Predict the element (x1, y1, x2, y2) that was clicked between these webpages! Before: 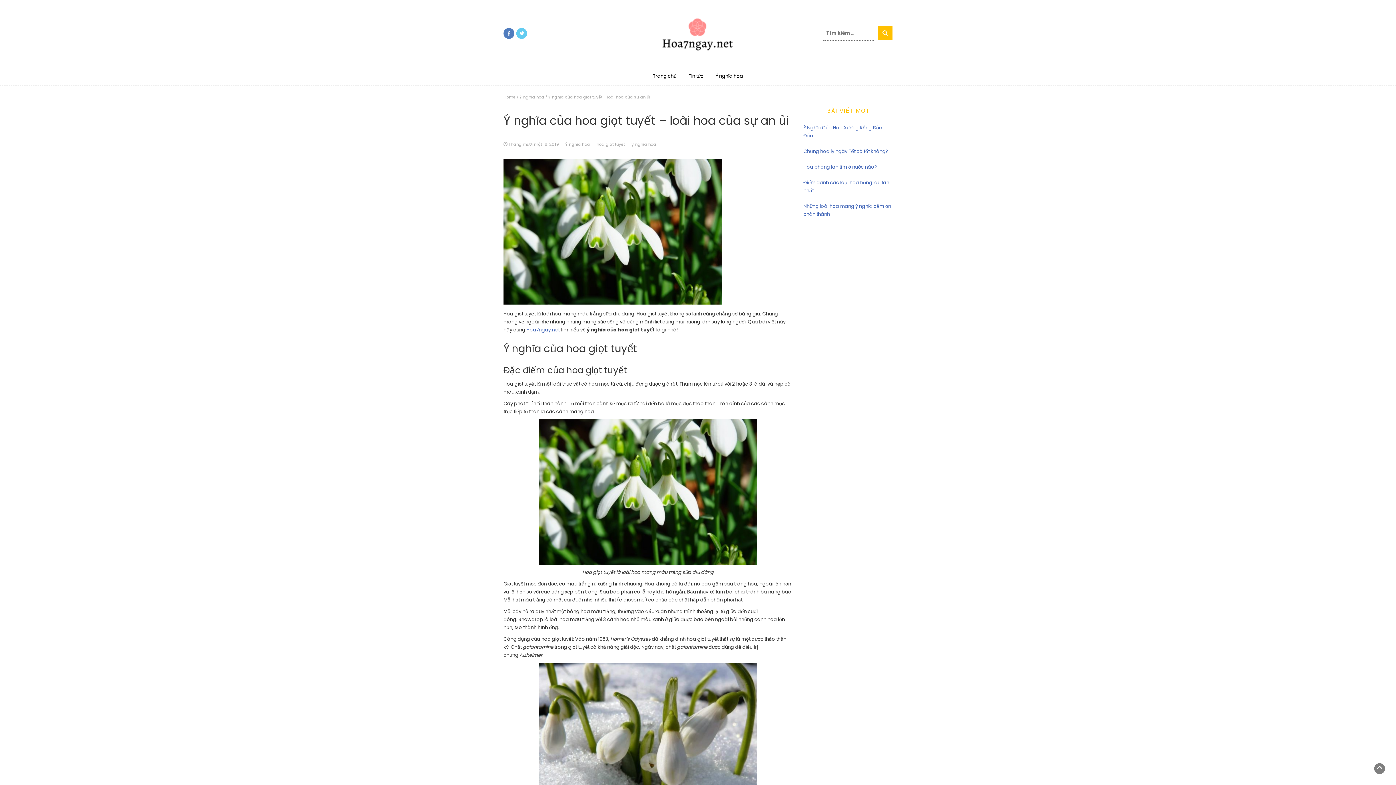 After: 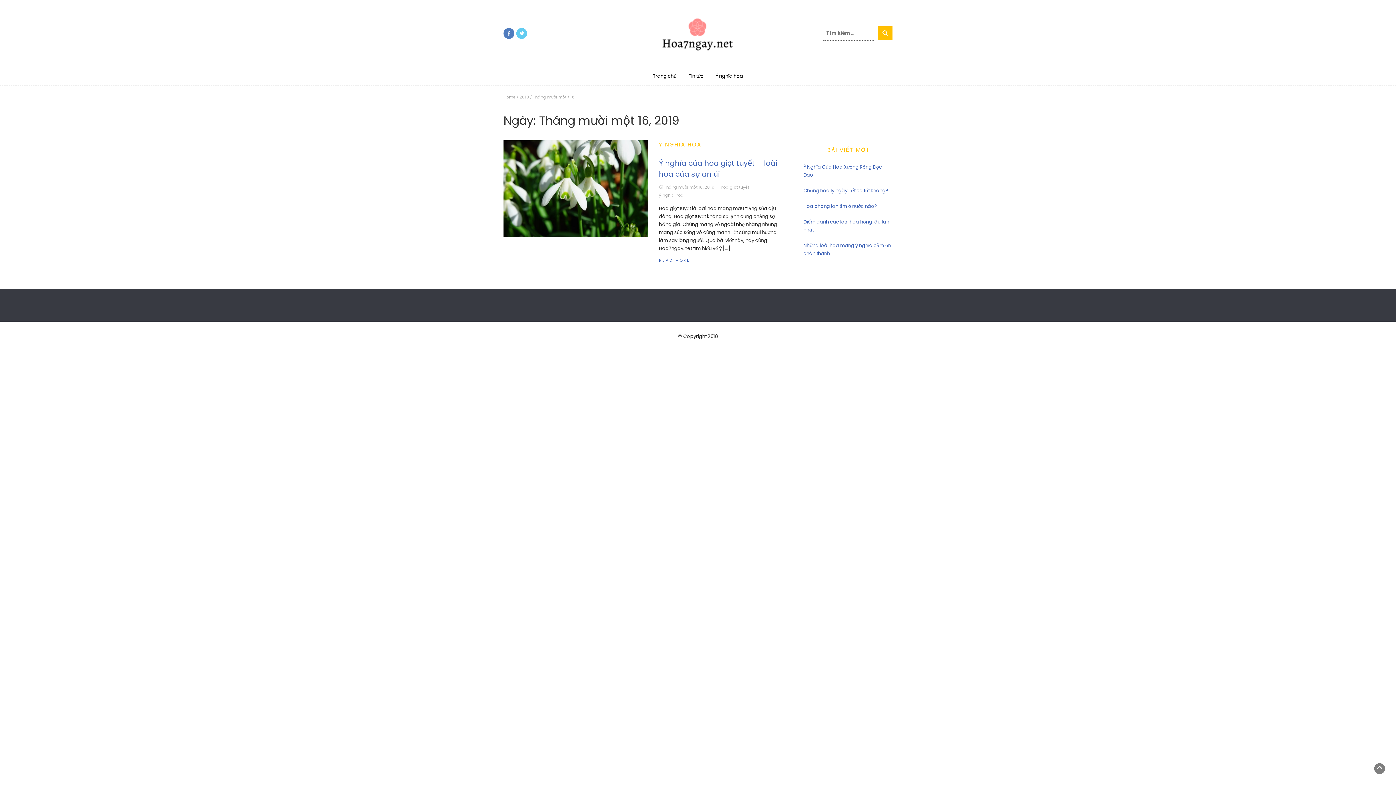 Action: label: Tháng mười một 16, 2019 bbox: (508, 141, 558, 147)